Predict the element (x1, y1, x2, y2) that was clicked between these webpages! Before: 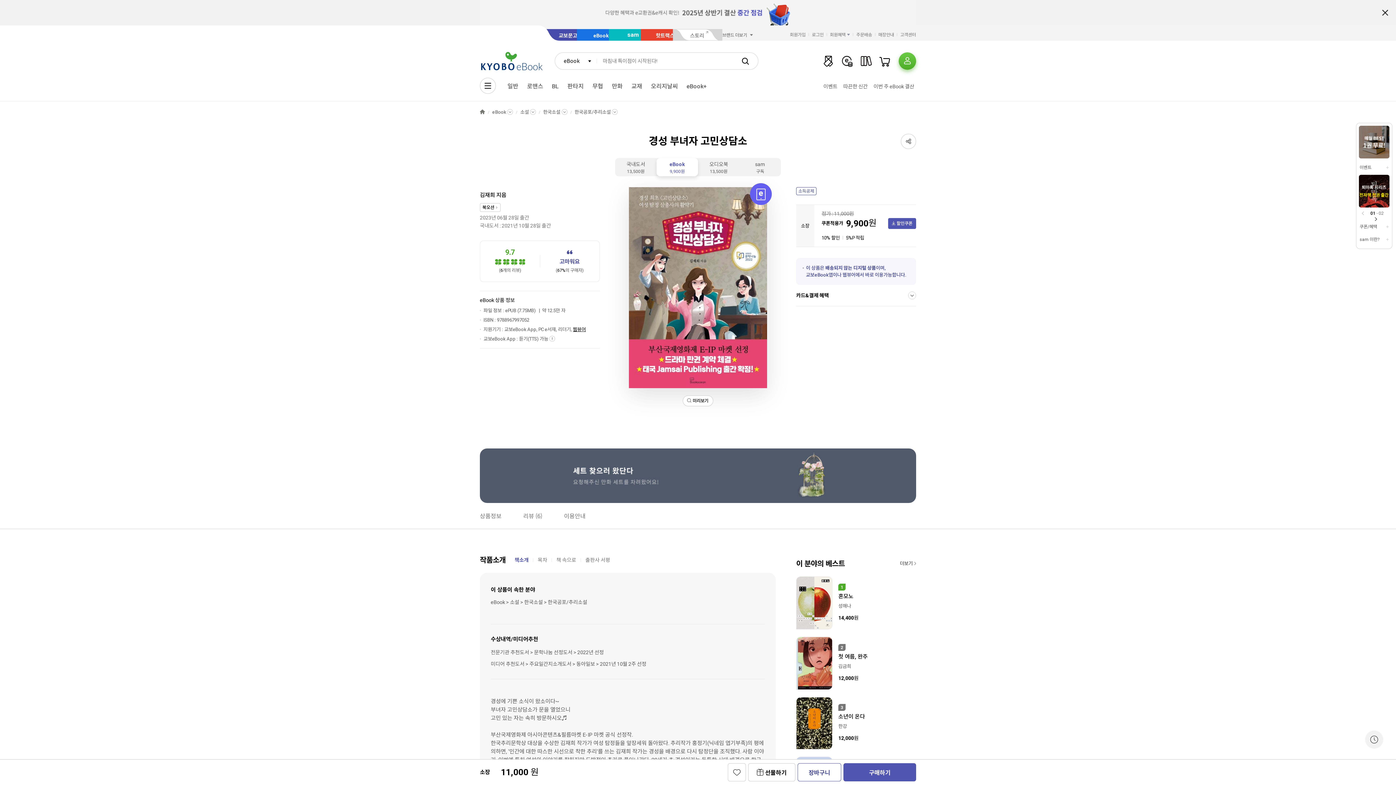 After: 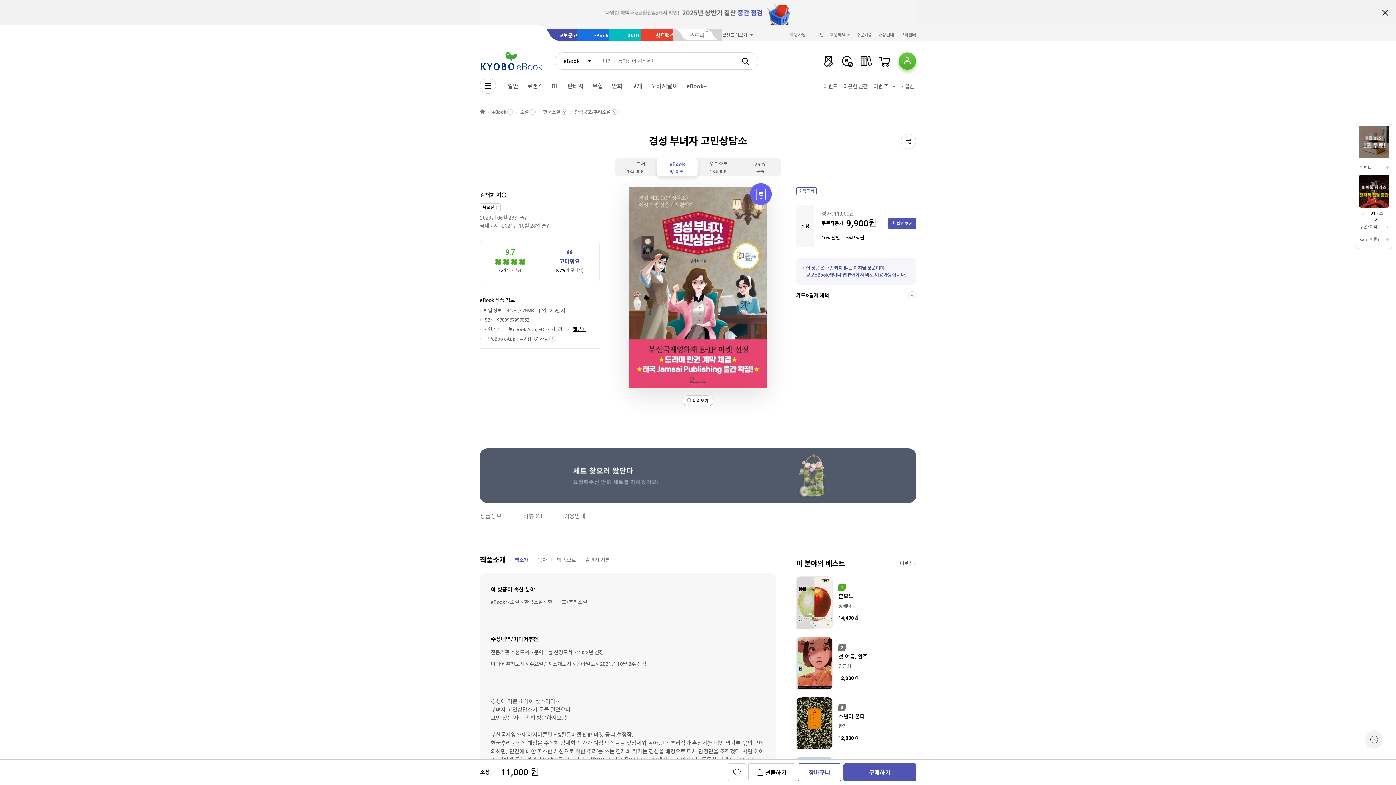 Action: bbox: (722, 29, 753, 40) label: 브랜드 더보기 